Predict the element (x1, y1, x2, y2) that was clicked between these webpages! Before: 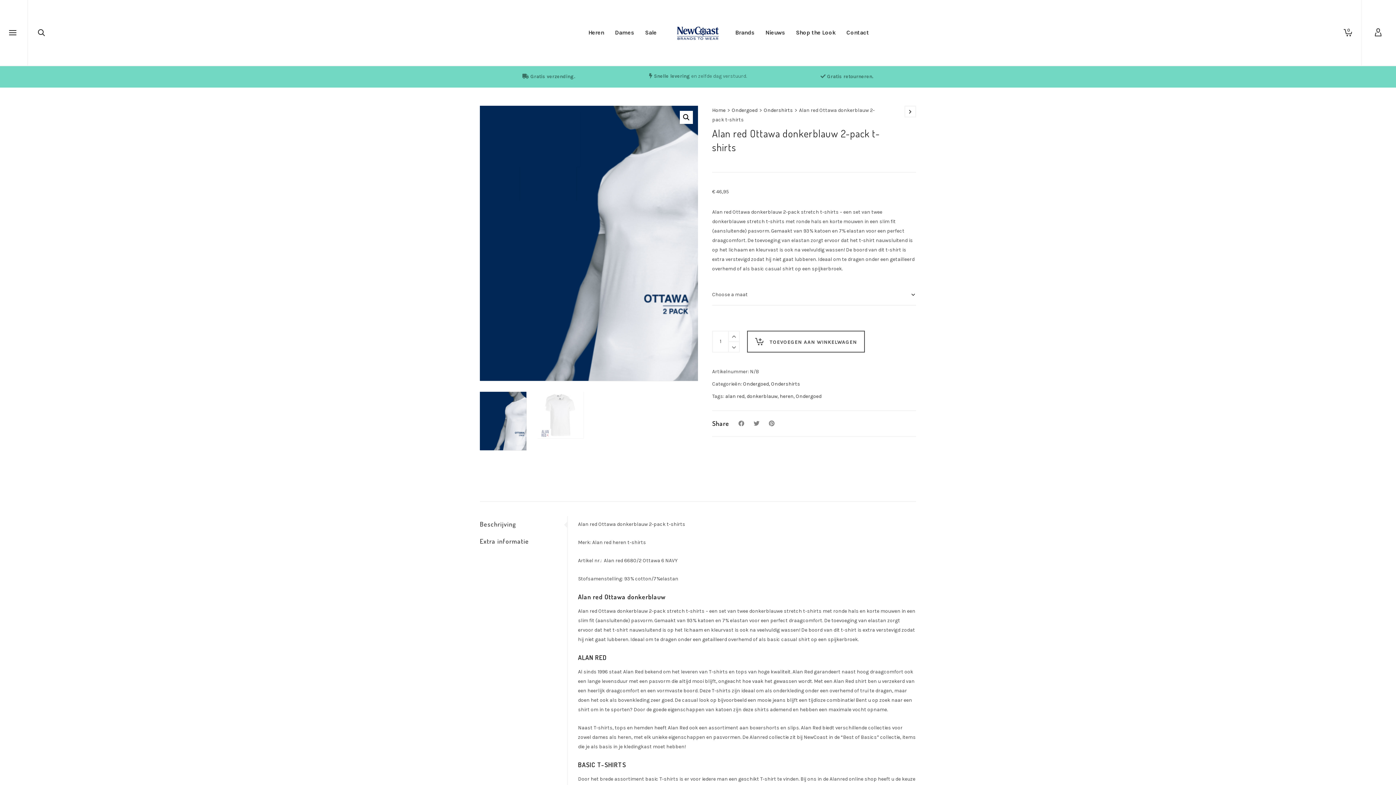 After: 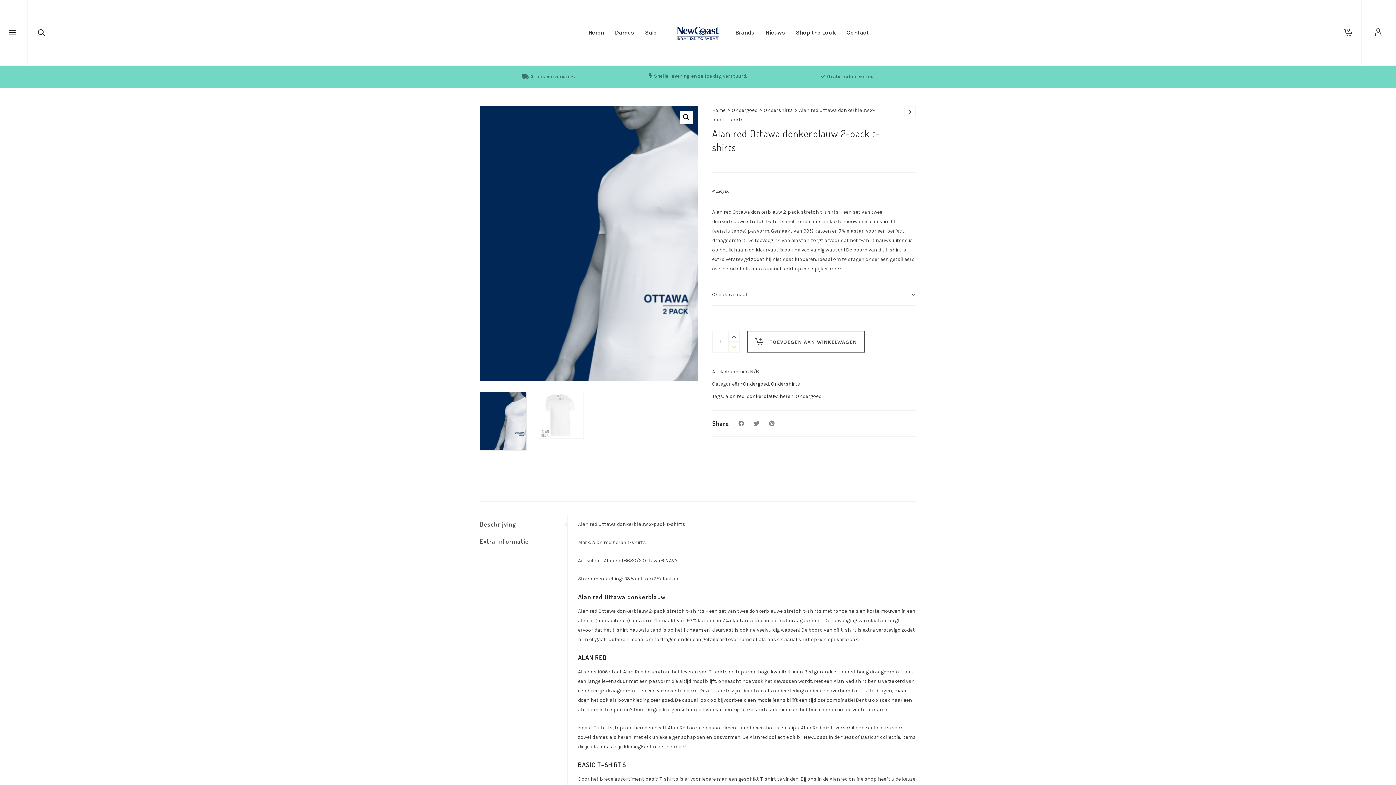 Action: bbox: (729, 342, 740, 352)